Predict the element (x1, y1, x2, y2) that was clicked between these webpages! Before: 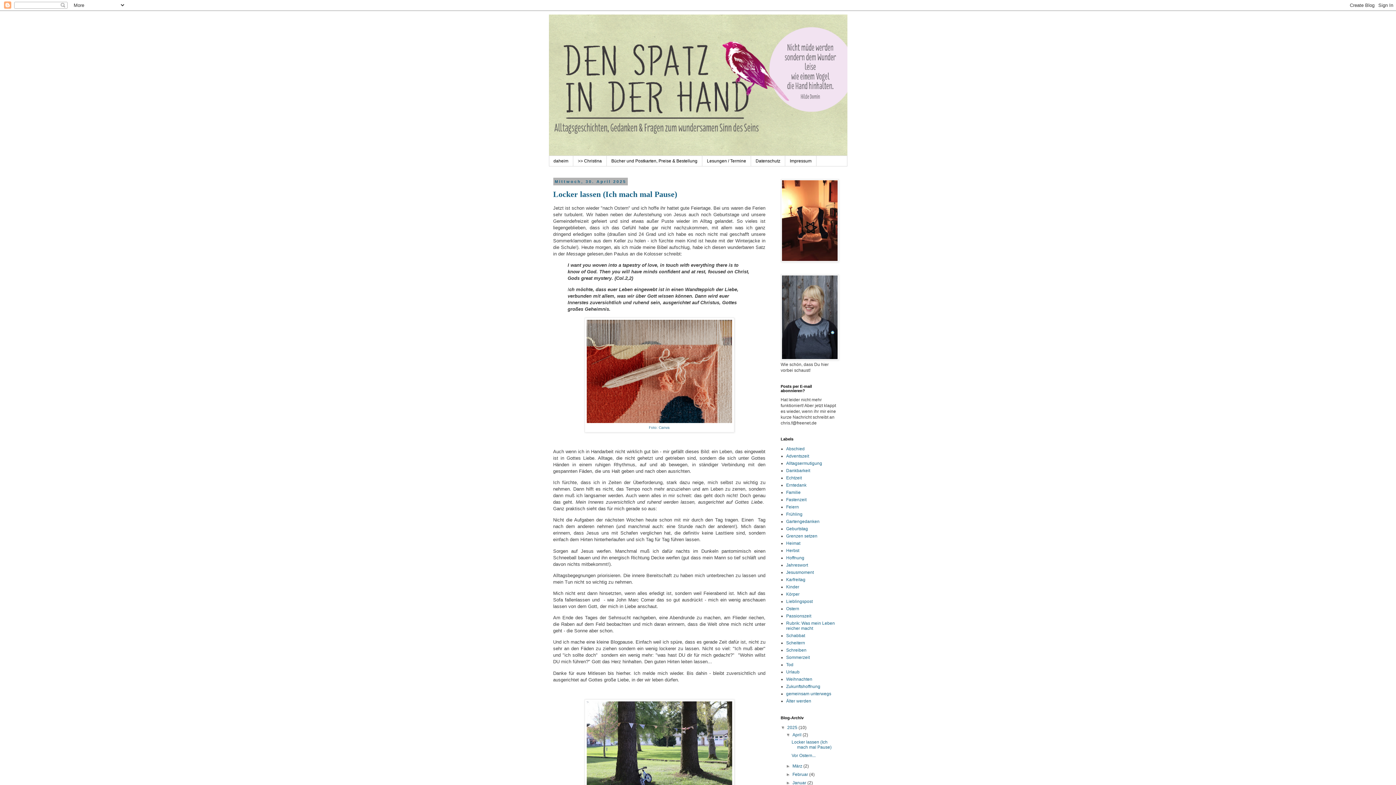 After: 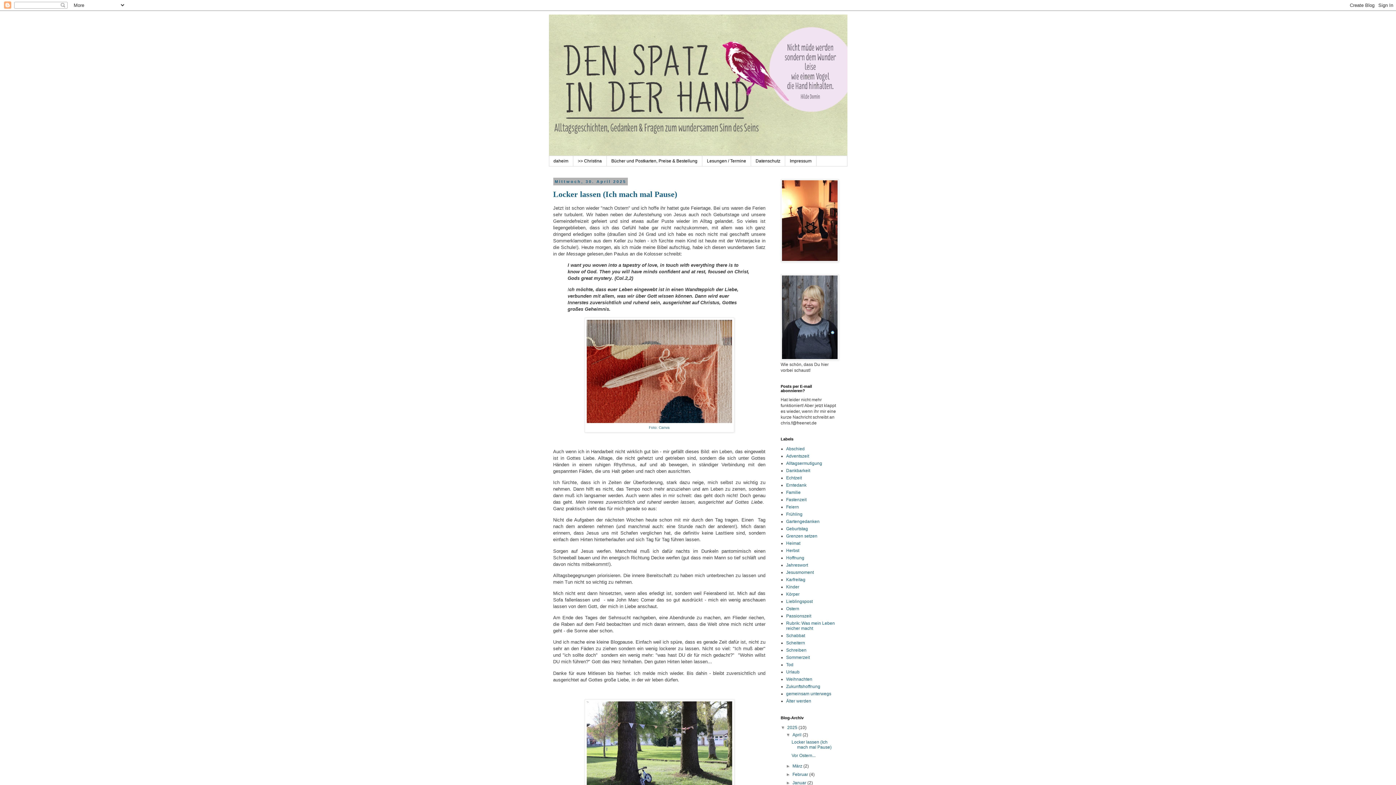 Action: bbox: (549, 156, 573, 166) label: daheim